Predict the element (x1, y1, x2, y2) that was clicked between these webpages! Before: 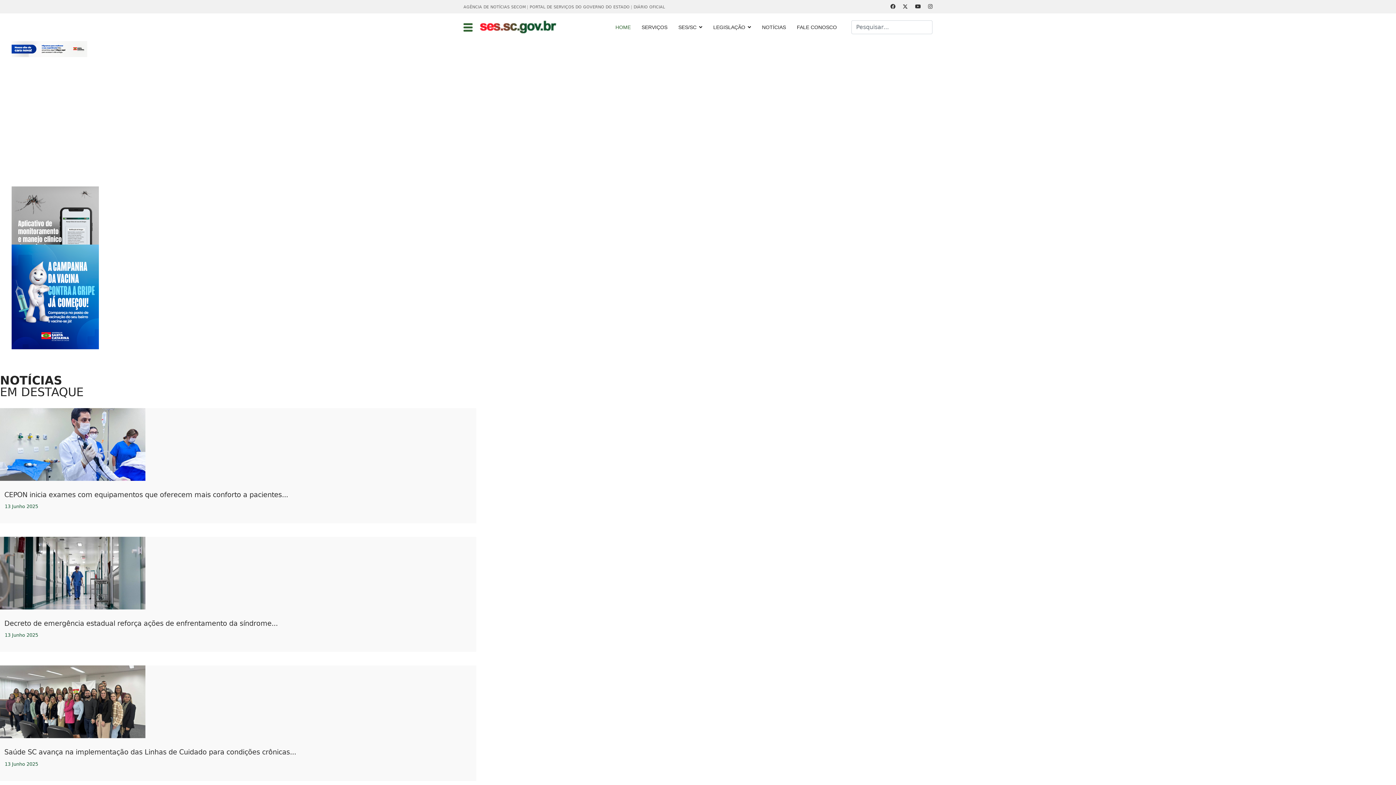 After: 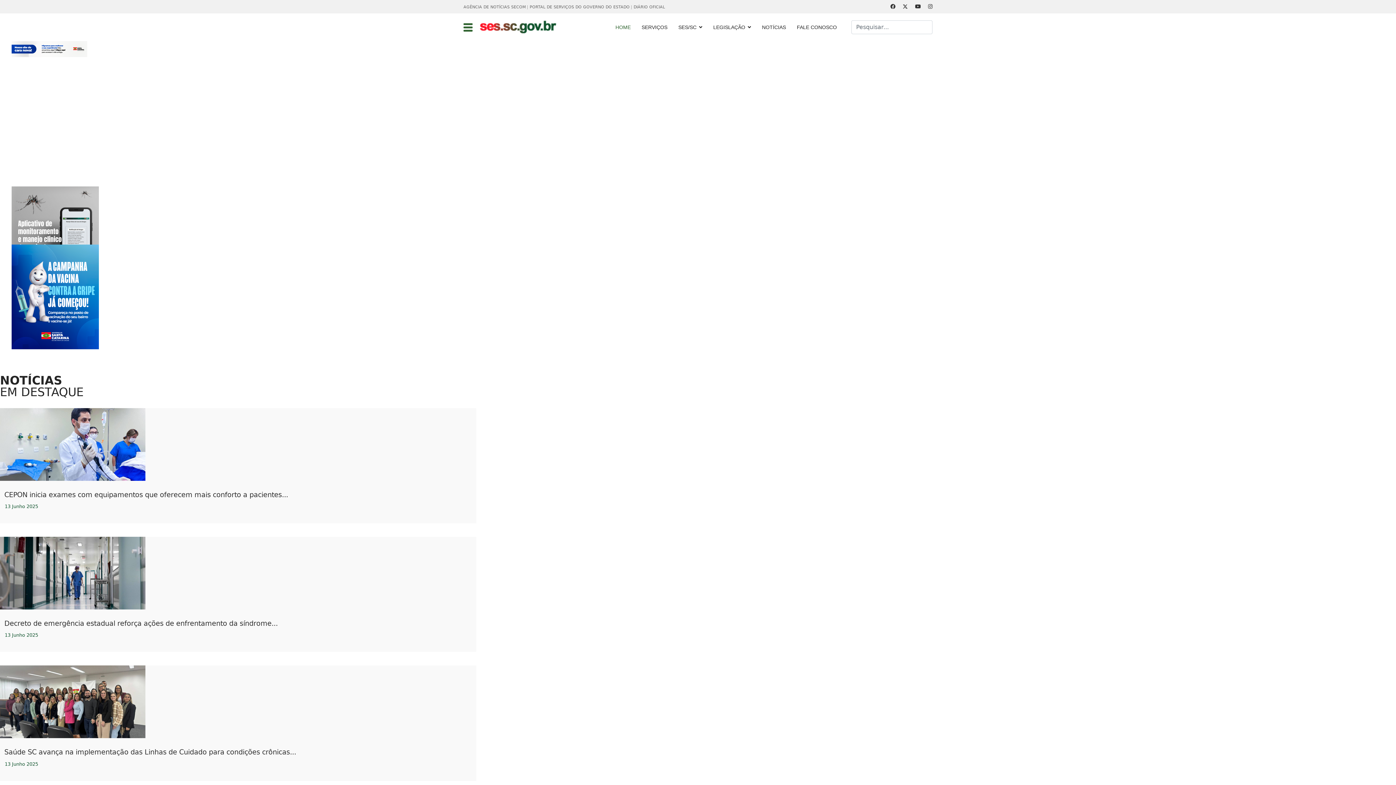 Action: bbox: (480, 20, 557, 33)